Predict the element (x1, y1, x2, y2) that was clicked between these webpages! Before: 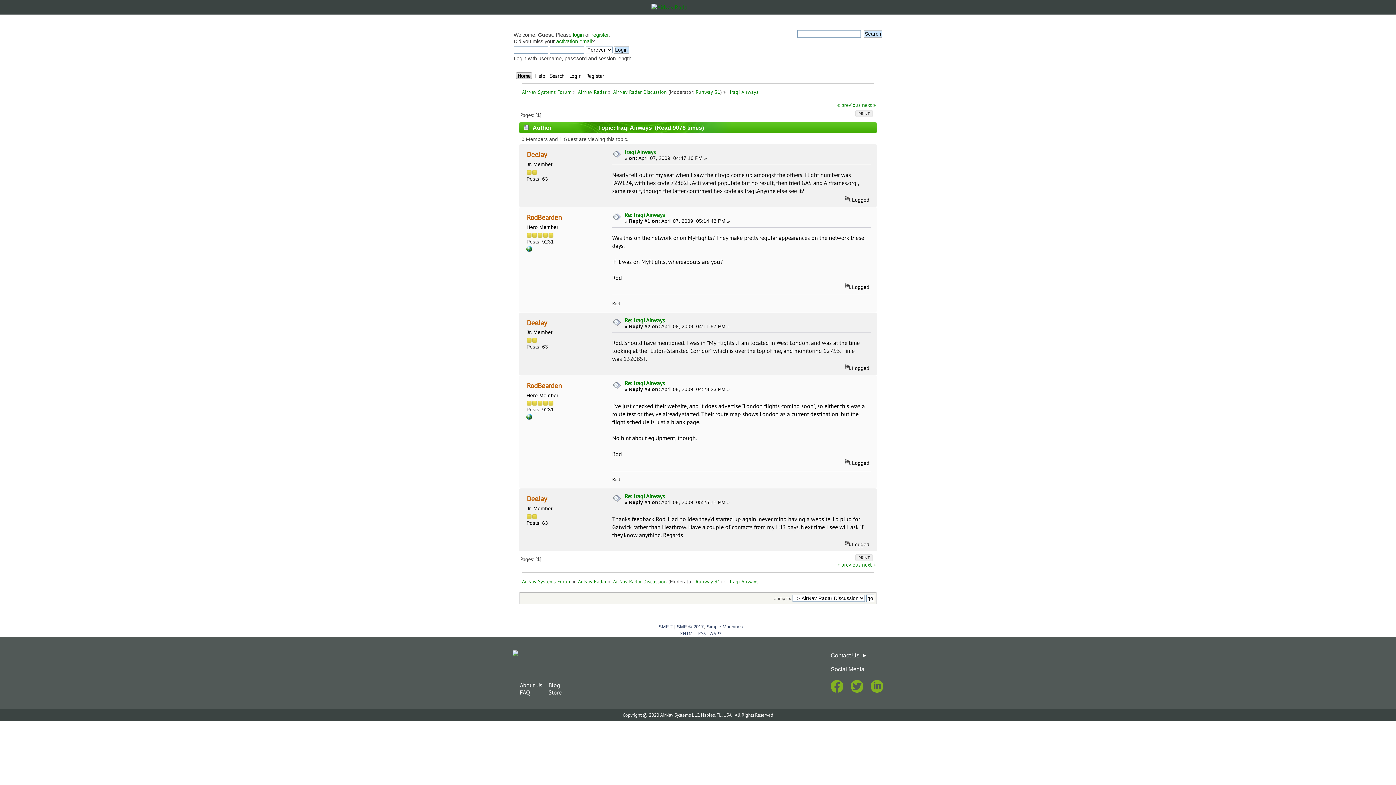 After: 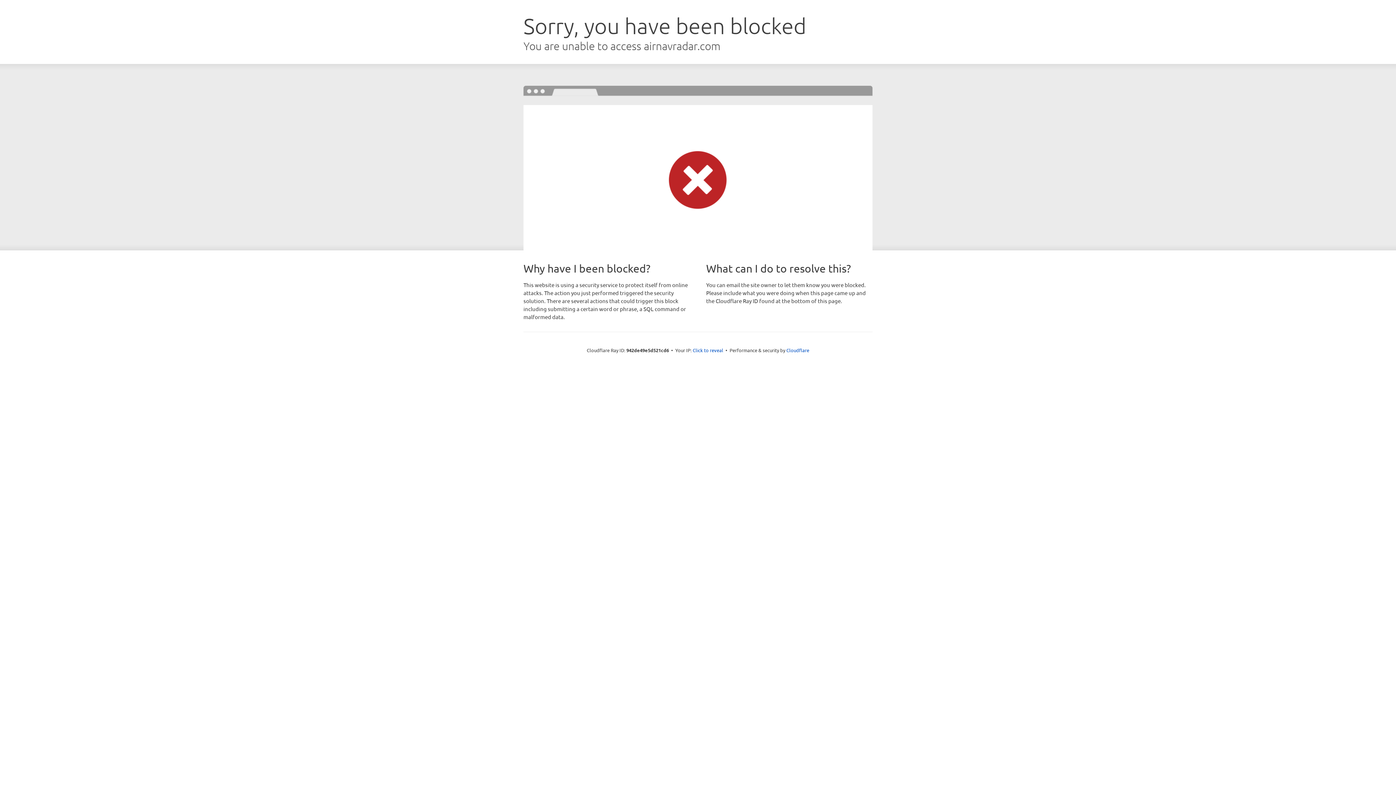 Action: label:  Iraqi Airways bbox: (728, 578, 758, 585)